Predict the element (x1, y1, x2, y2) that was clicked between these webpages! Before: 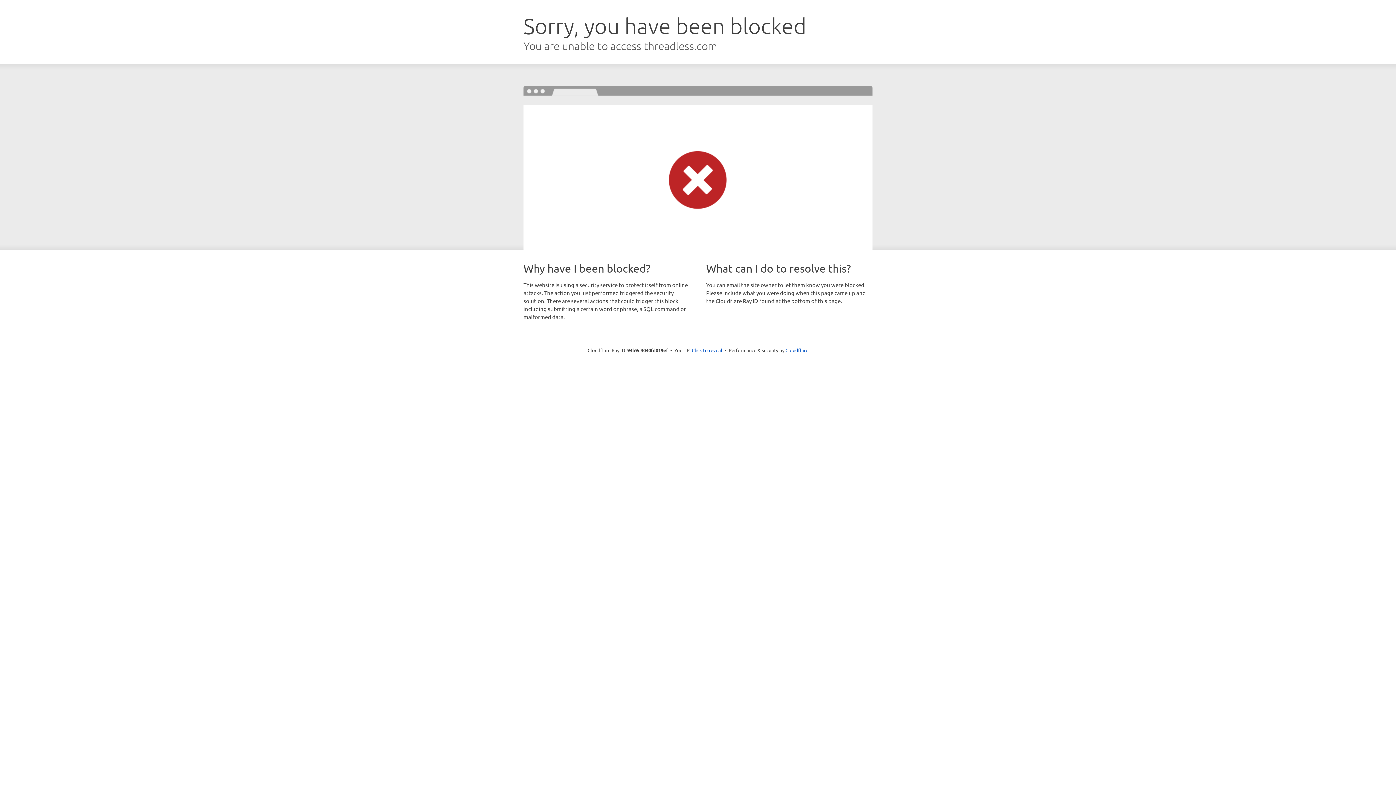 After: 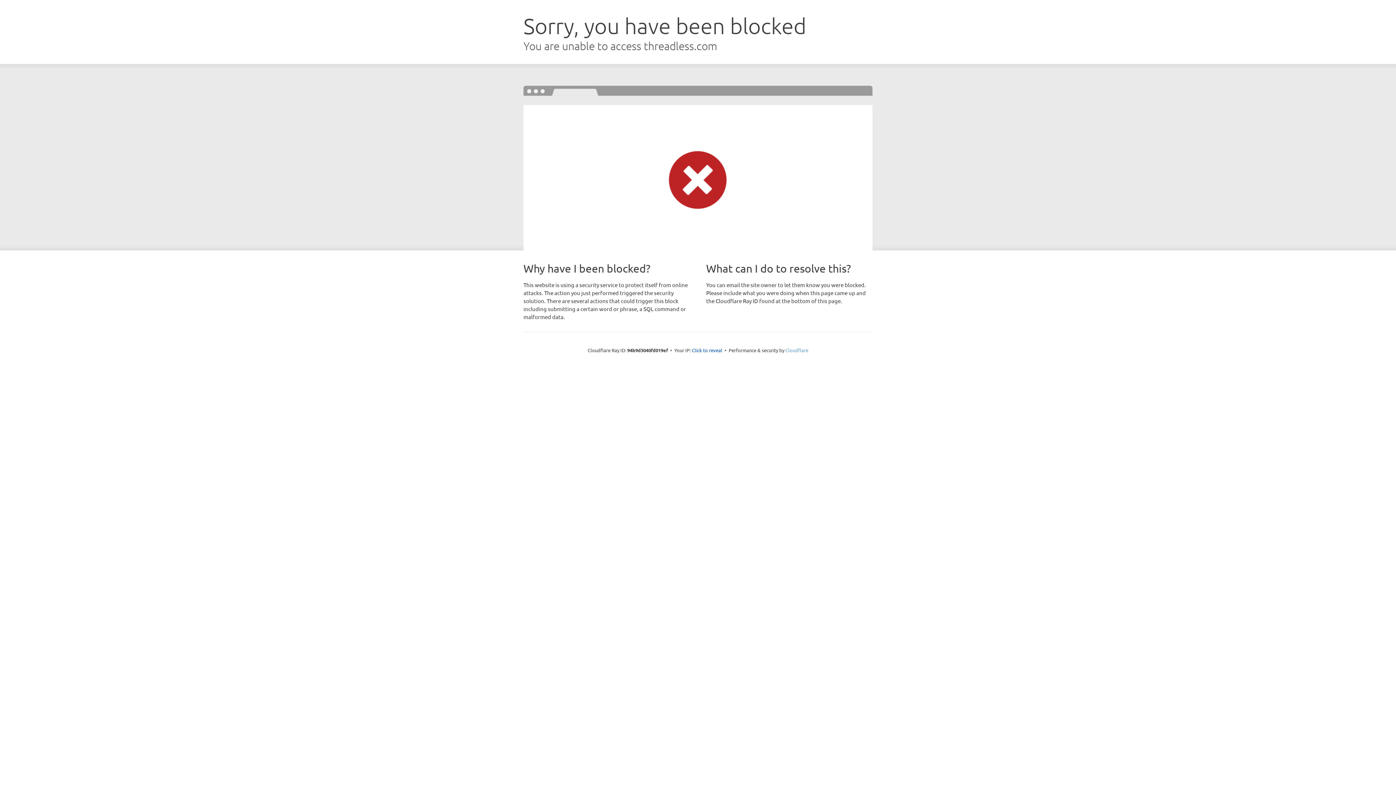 Action: label: Cloudflare bbox: (785, 347, 808, 353)